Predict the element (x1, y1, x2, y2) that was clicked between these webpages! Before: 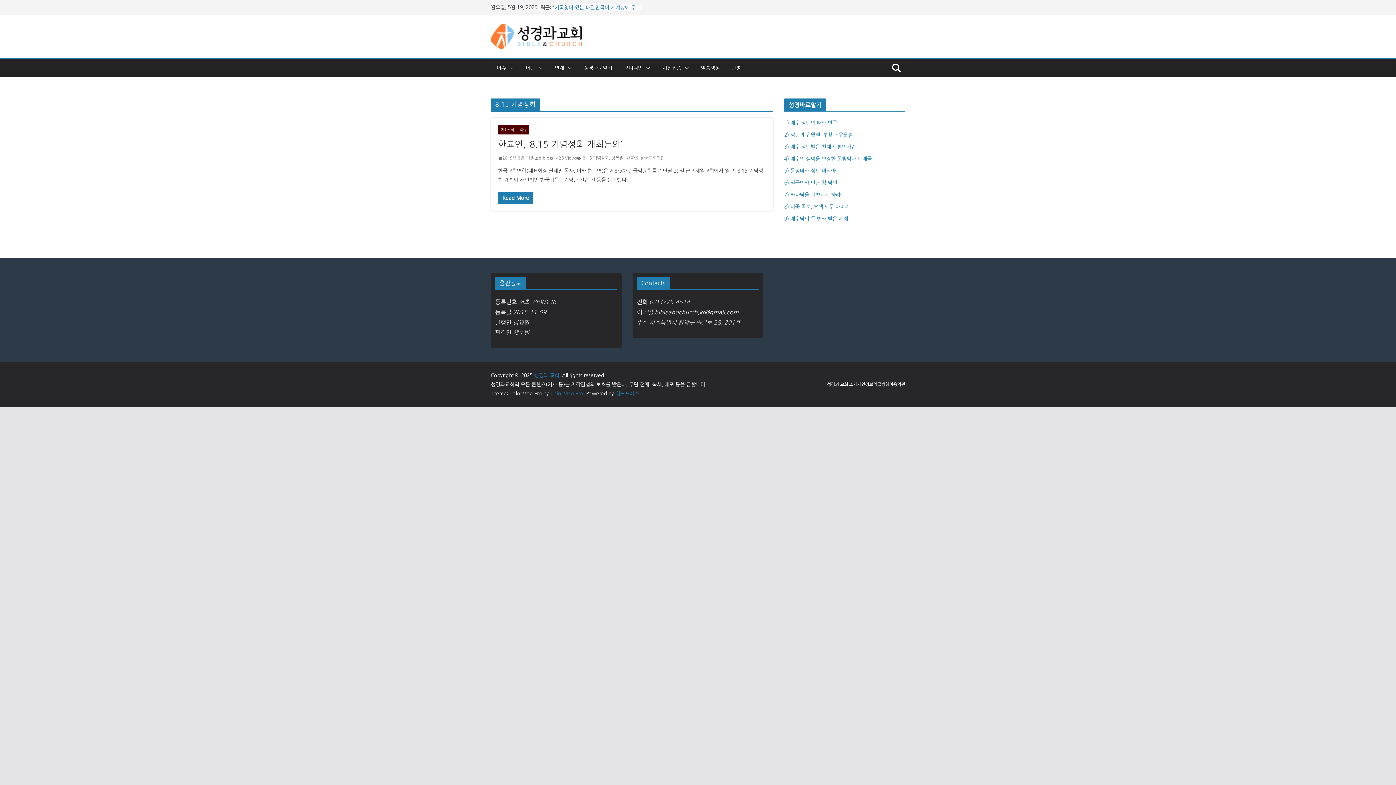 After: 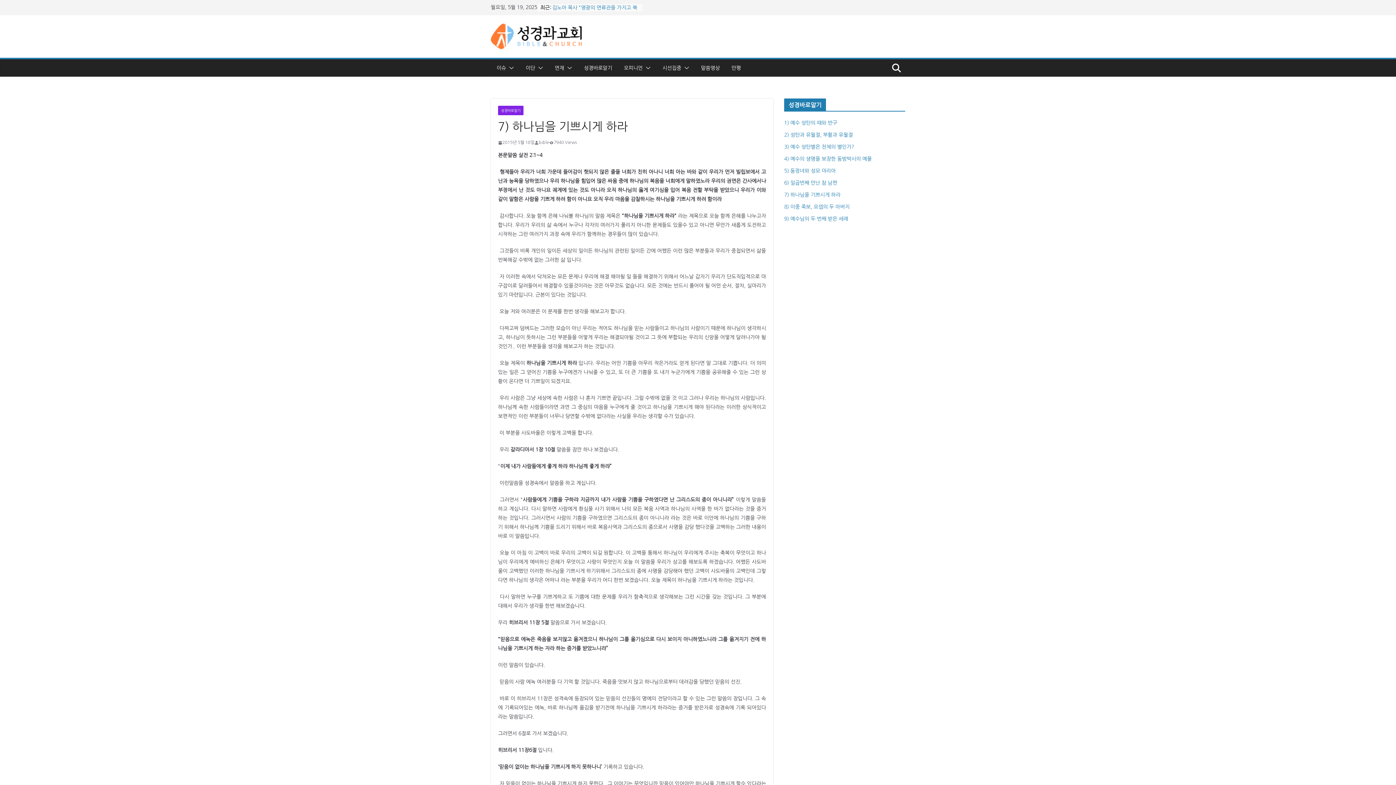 Action: bbox: (784, 192, 840, 197) label: 7) 하나님을 기쁘시게 하라